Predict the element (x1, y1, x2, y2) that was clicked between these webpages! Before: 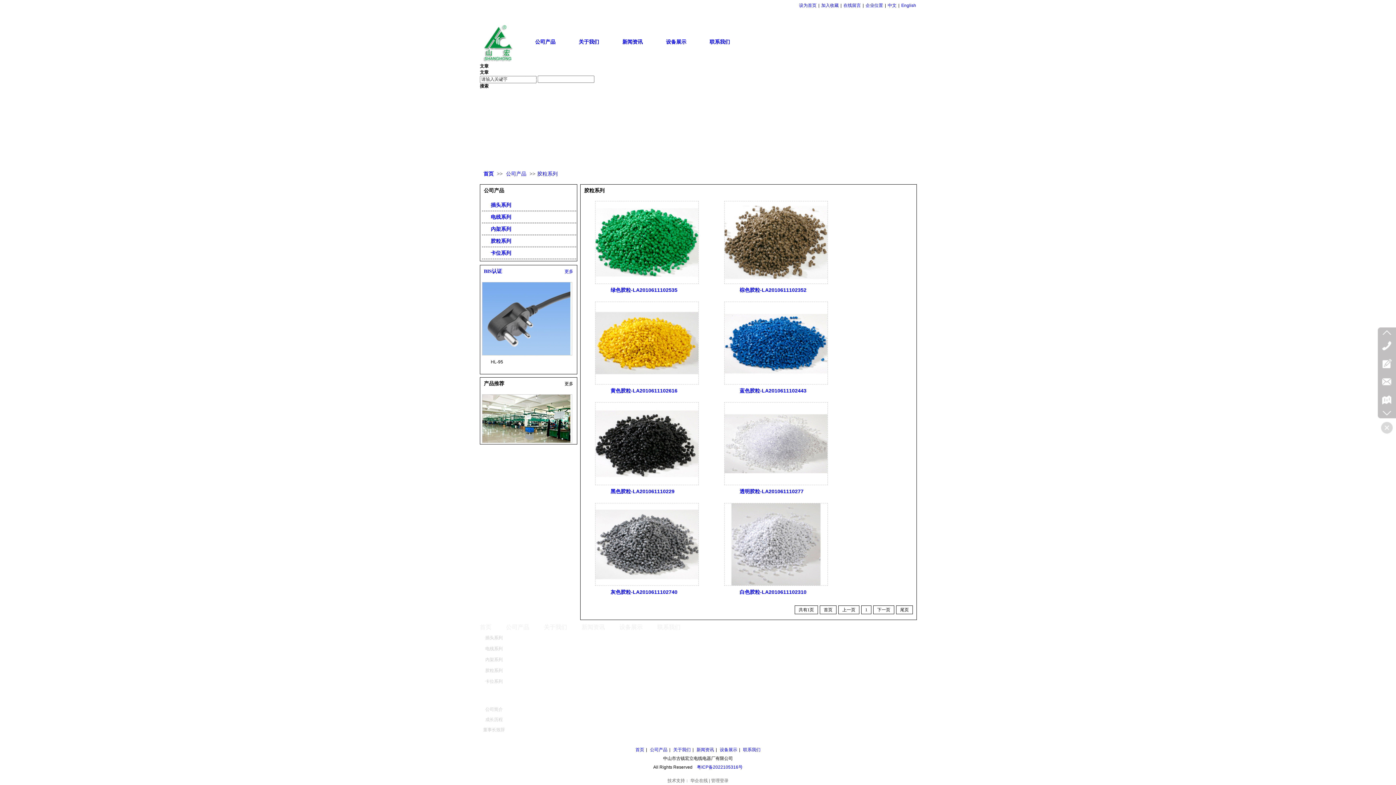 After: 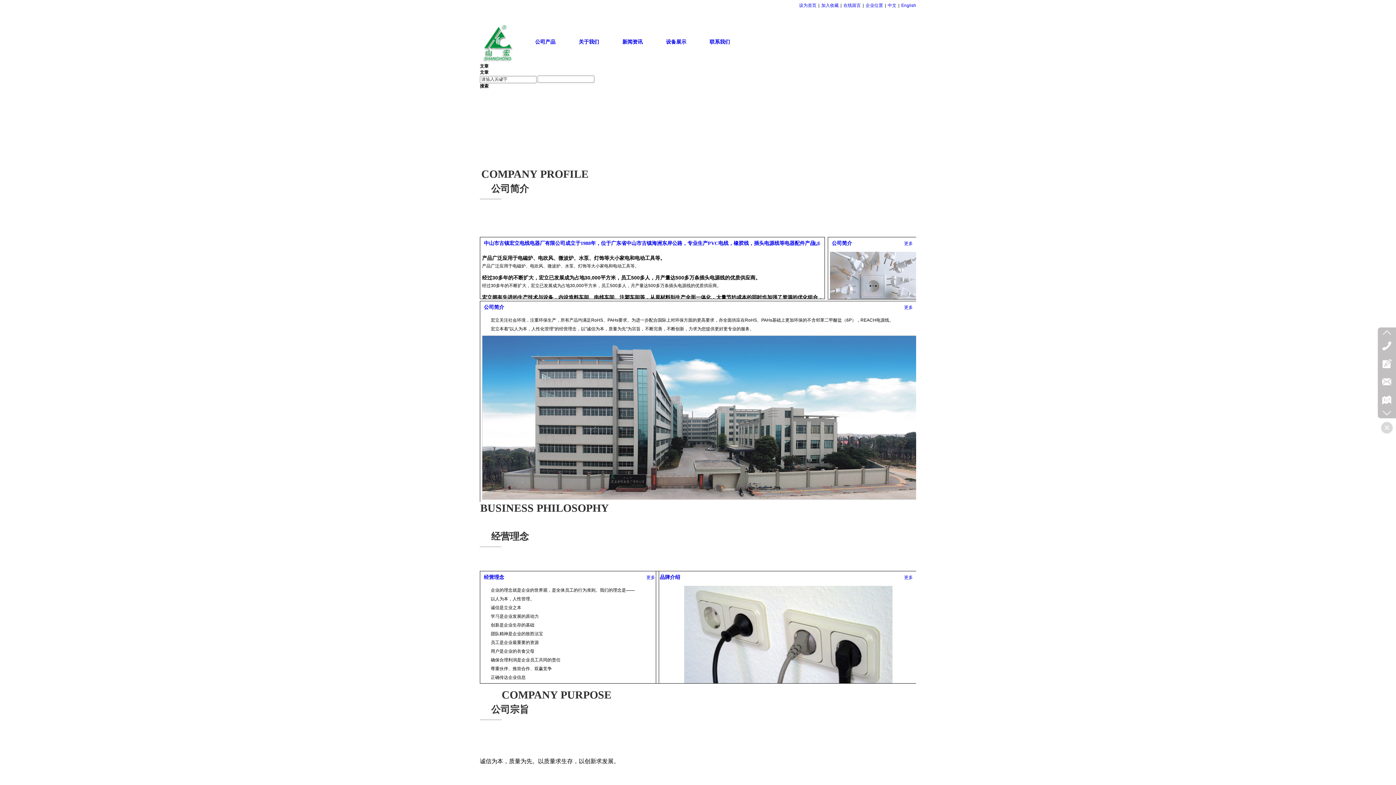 Action: label: 关于我们 bbox: (567, 32, 610, 51)